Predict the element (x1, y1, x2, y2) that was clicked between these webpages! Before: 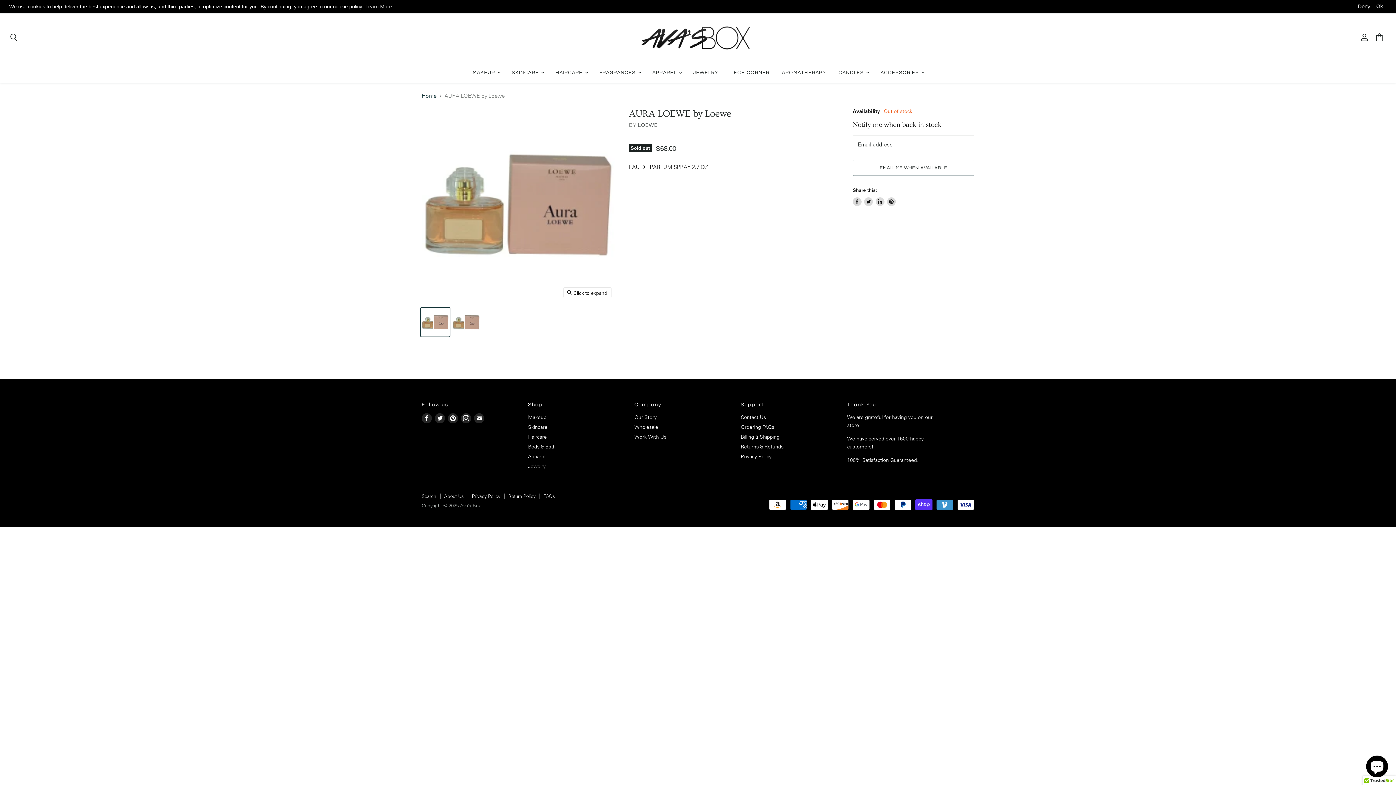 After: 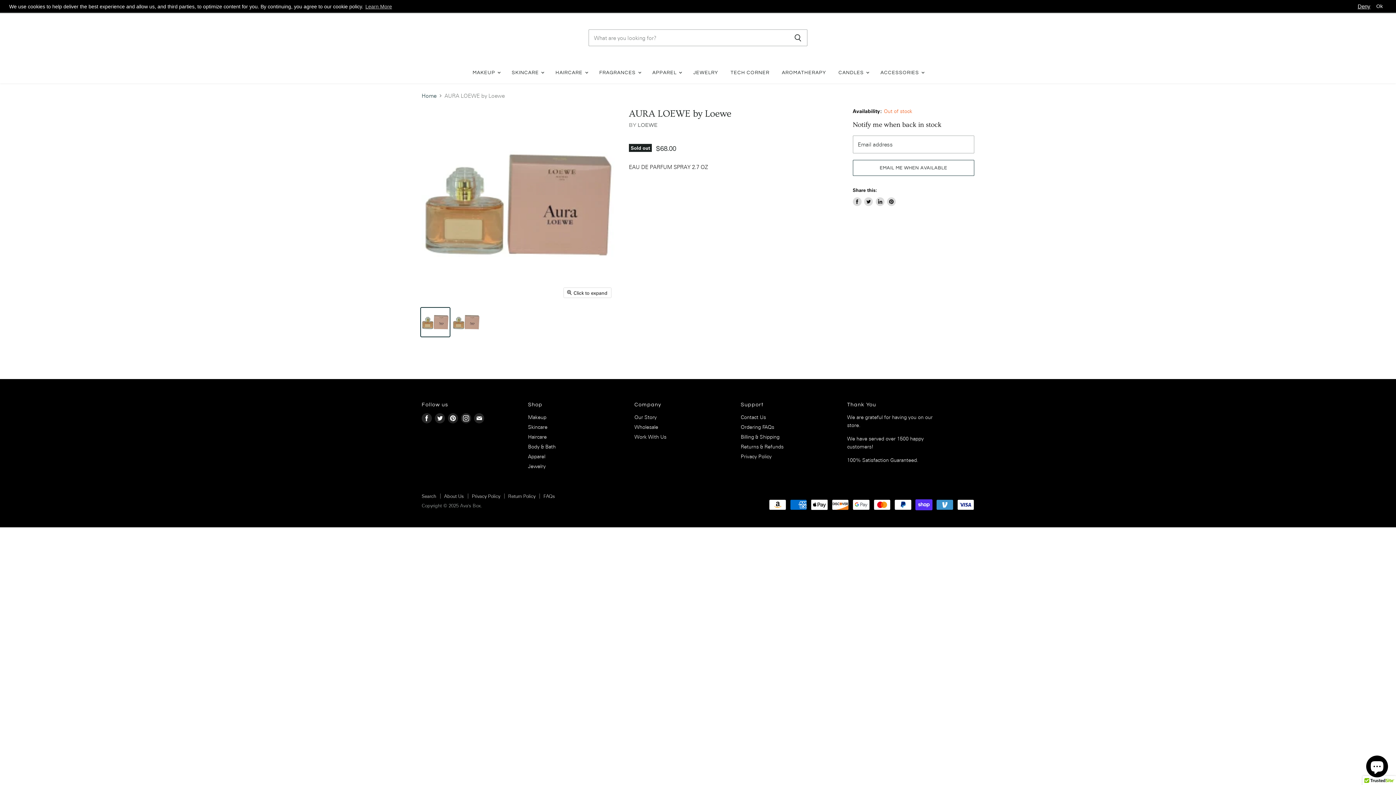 Action: label: Search bbox: (5, 29, 22, 46)